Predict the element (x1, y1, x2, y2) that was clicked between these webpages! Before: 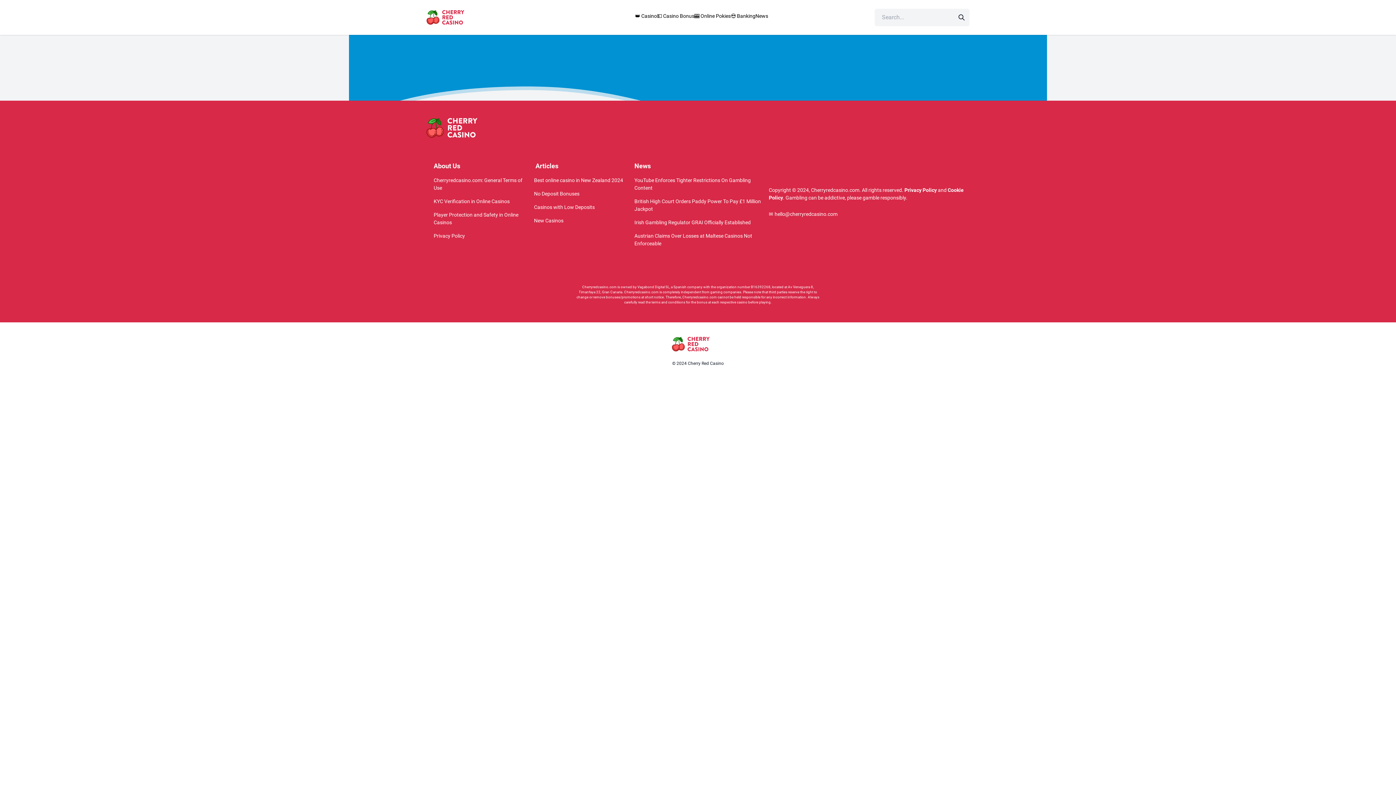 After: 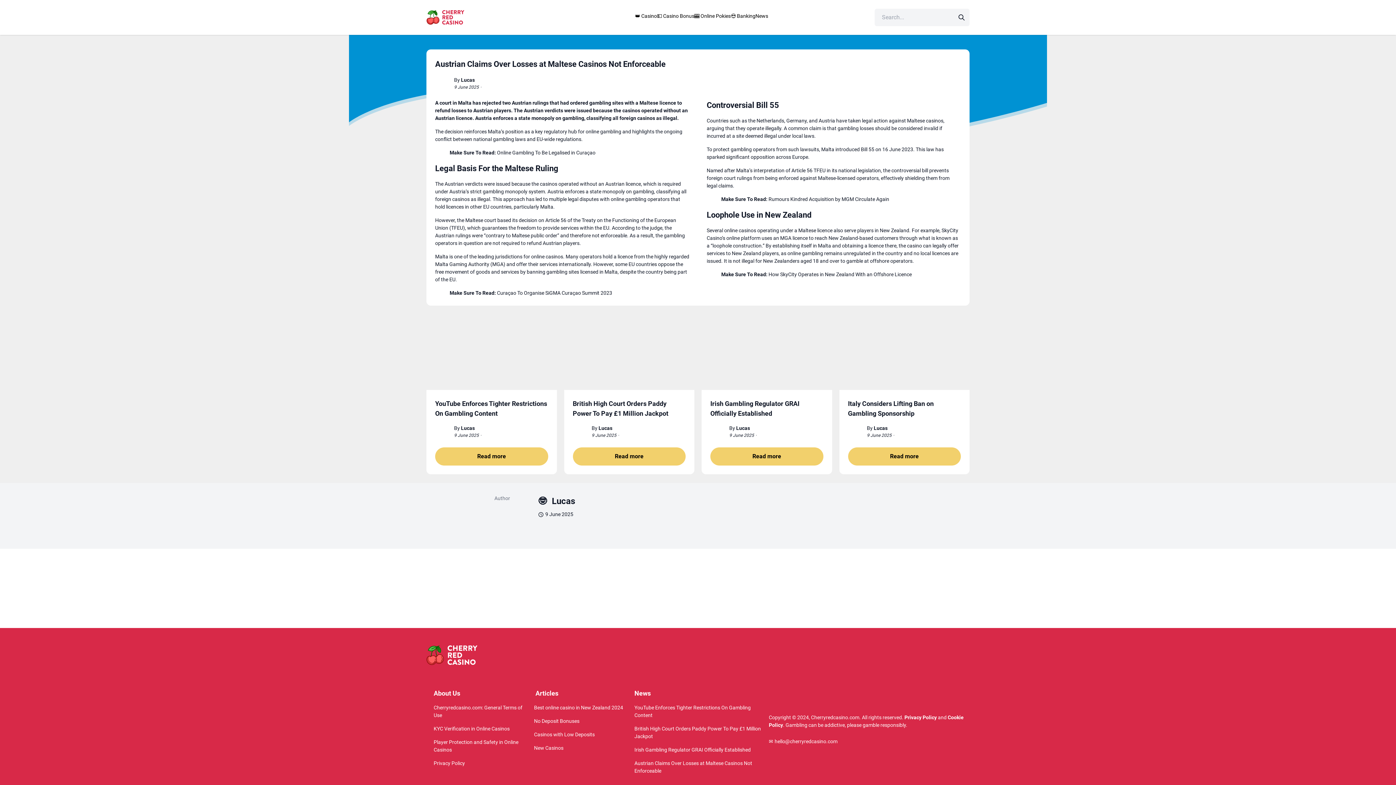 Action: bbox: (634, 232, 769, 247) label: Austrian Claims Over Losses at Maltese Casinos Not Enforceable